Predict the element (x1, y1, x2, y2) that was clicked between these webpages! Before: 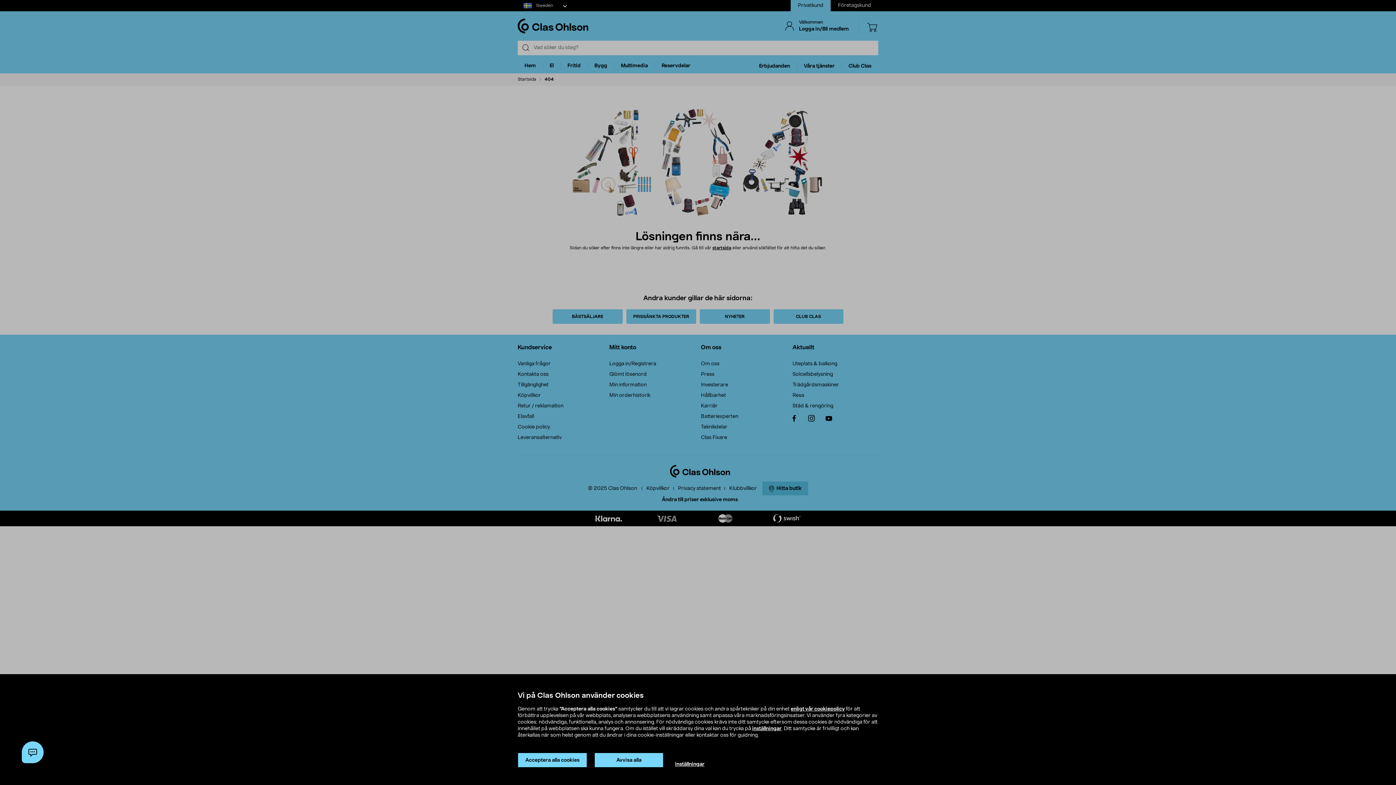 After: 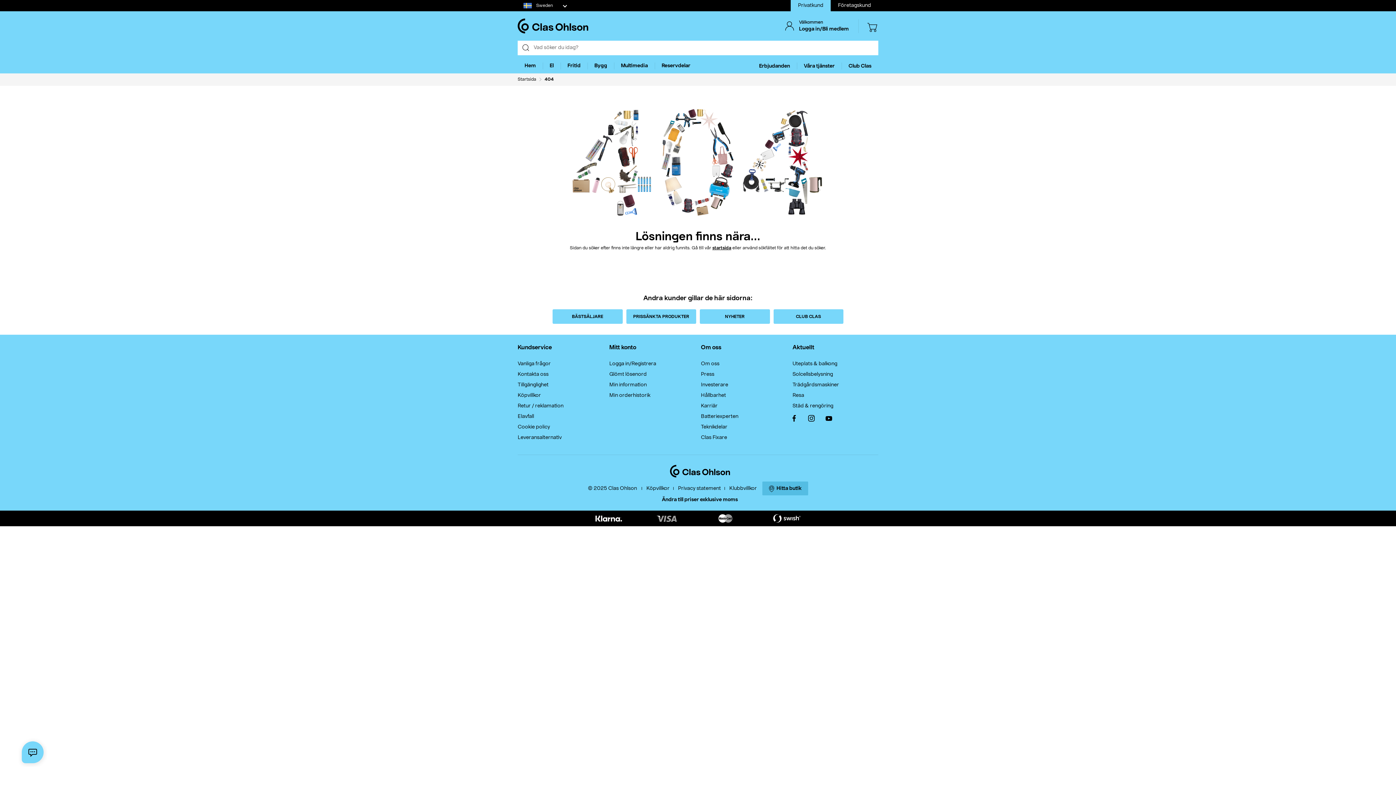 Action: label: Avvisa alla bbox: (594, 753, 663, 768)